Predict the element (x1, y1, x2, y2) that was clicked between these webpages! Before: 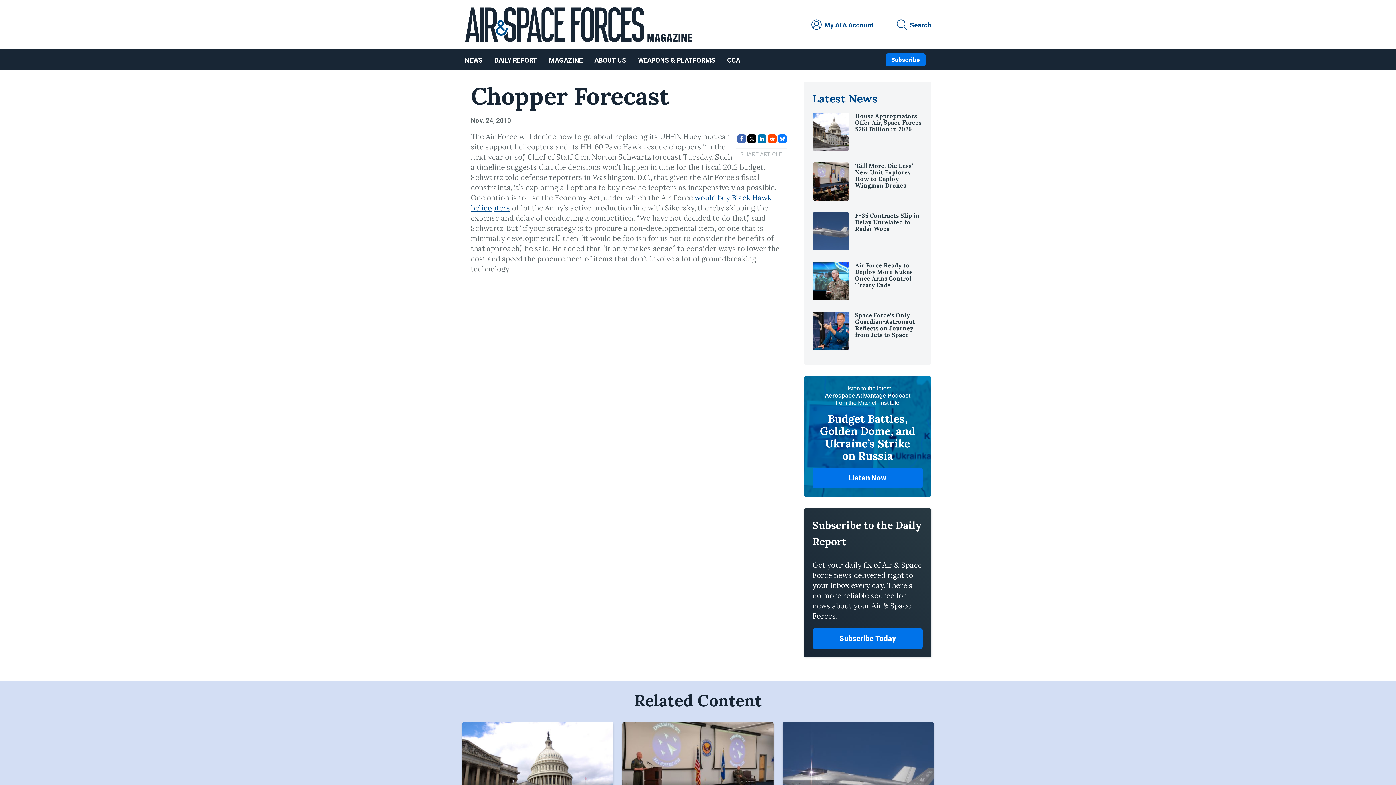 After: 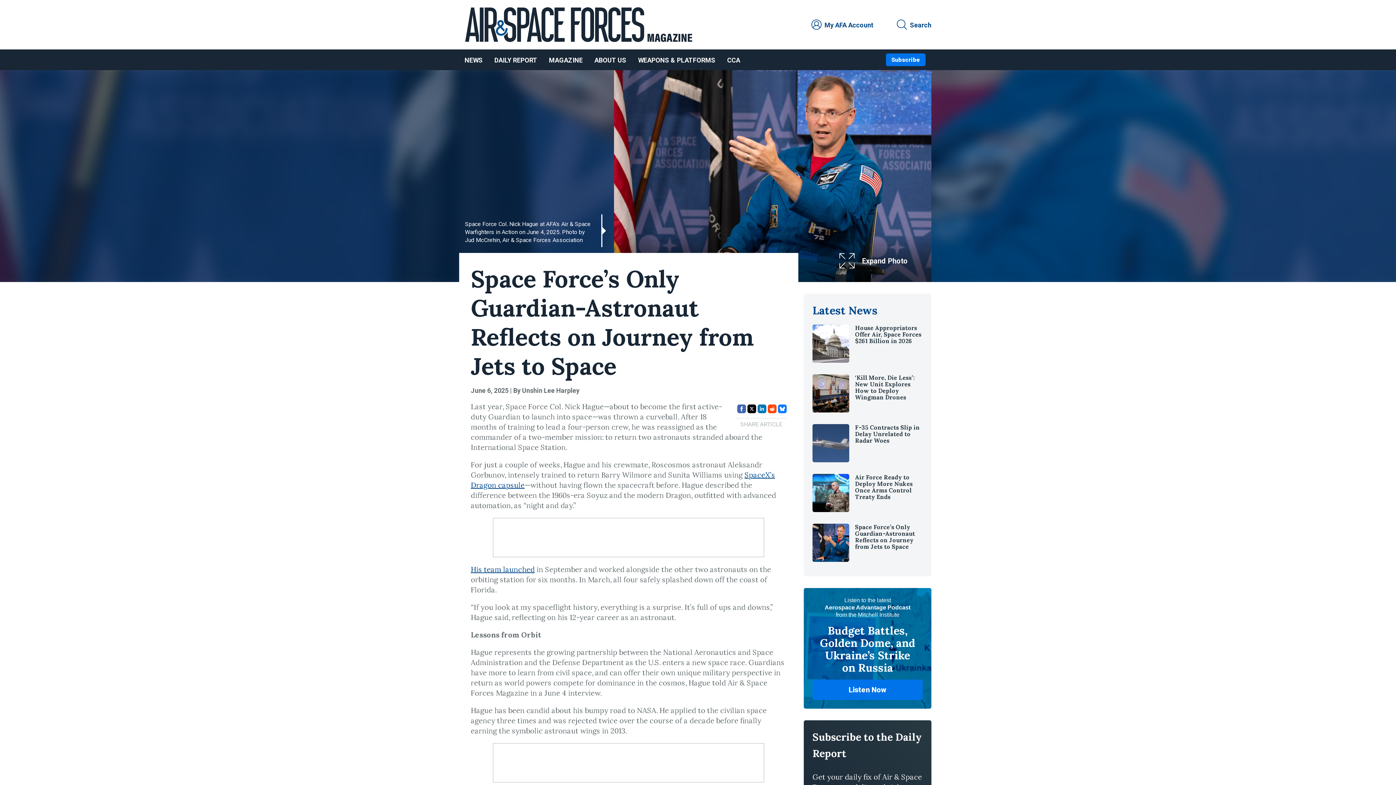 Action: bbox: (812, 345, 849, 351)